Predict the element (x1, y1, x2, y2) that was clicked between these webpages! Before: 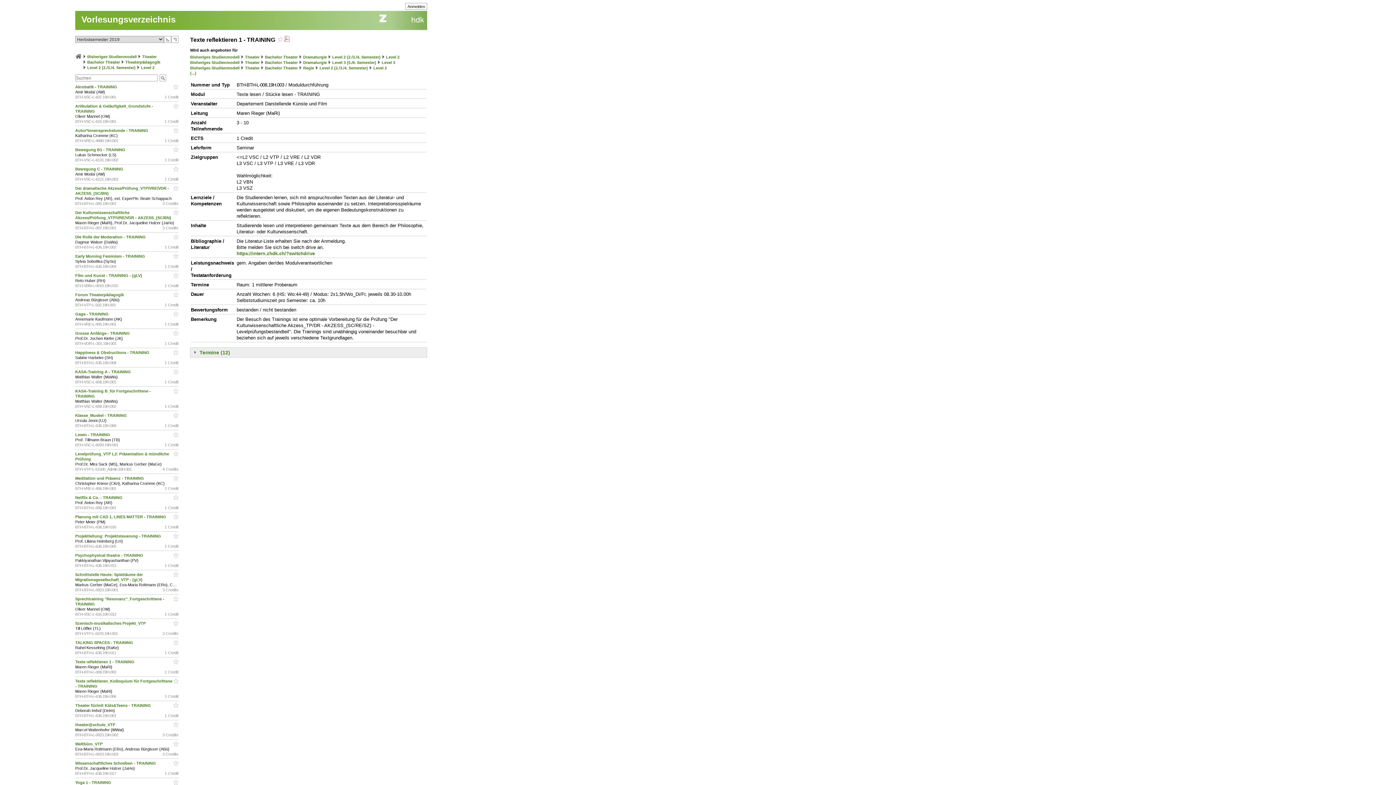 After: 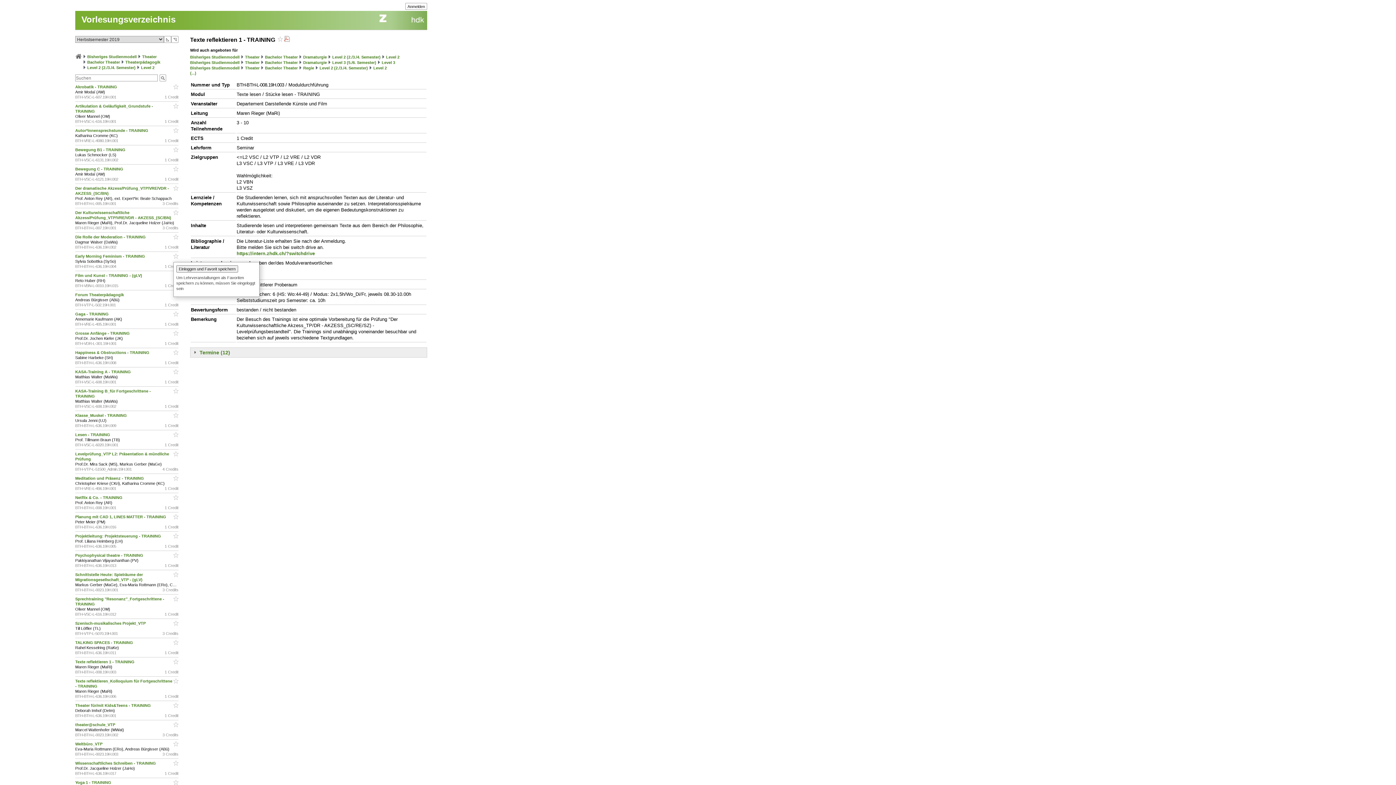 Action: bbox: (172, 253, 178, 260)